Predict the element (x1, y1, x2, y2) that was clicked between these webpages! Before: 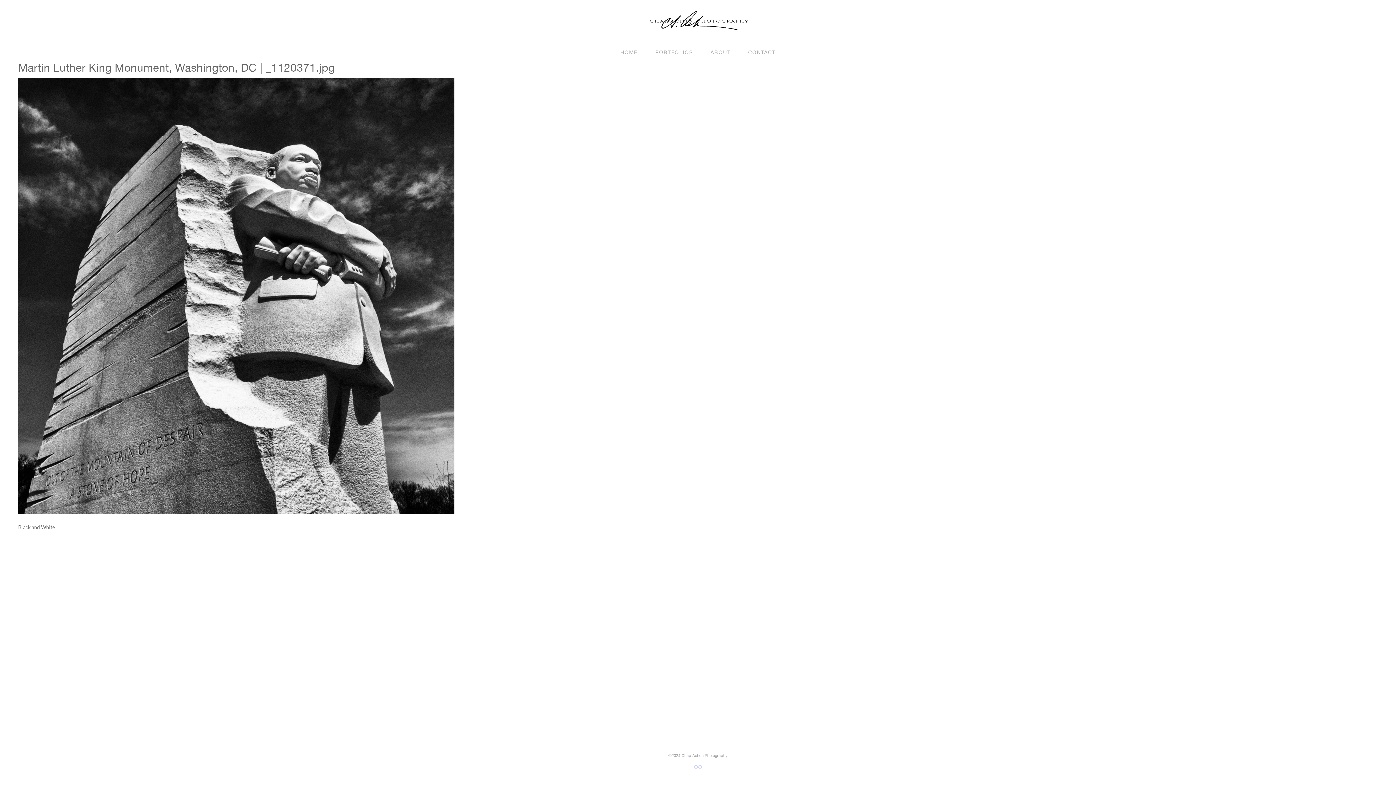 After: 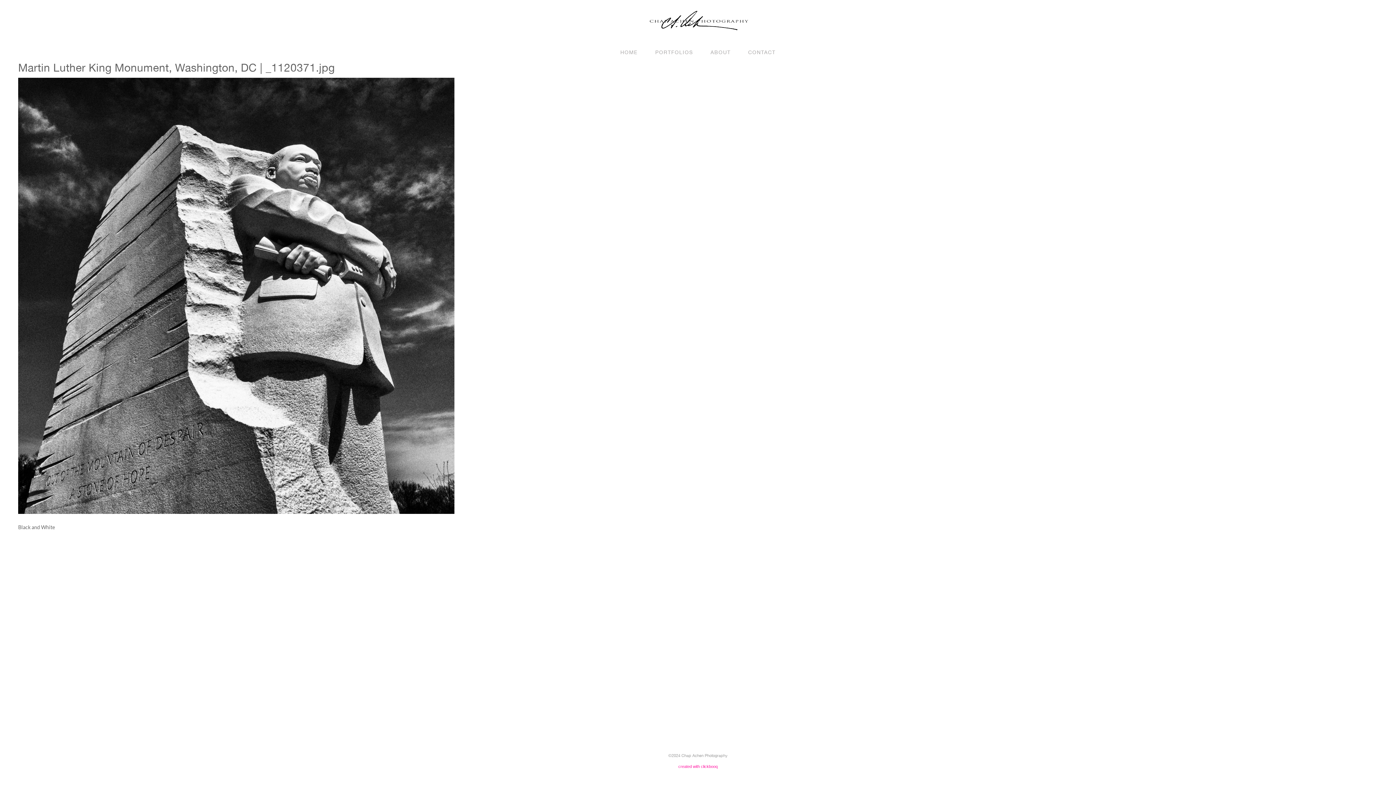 Action: bbox: (693, 762, 702, 772)